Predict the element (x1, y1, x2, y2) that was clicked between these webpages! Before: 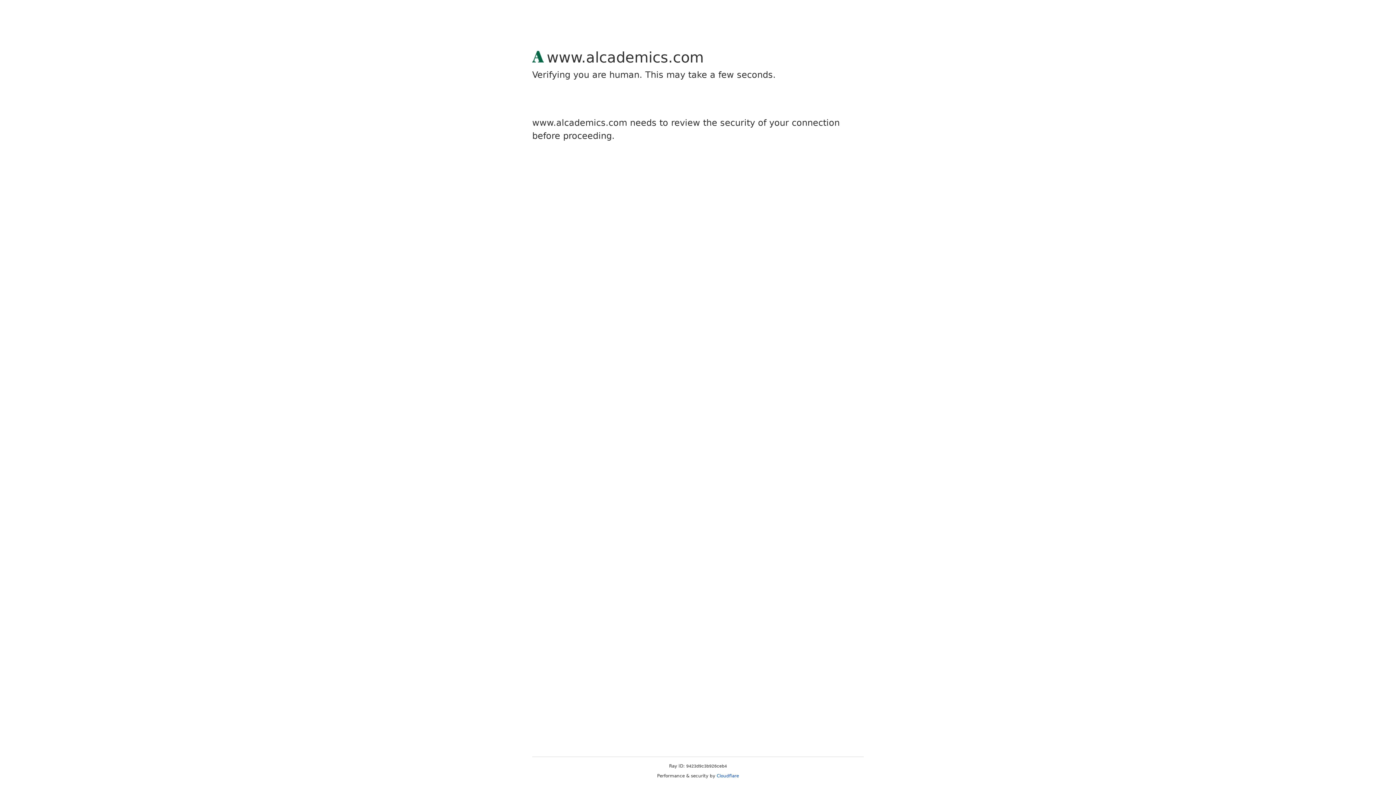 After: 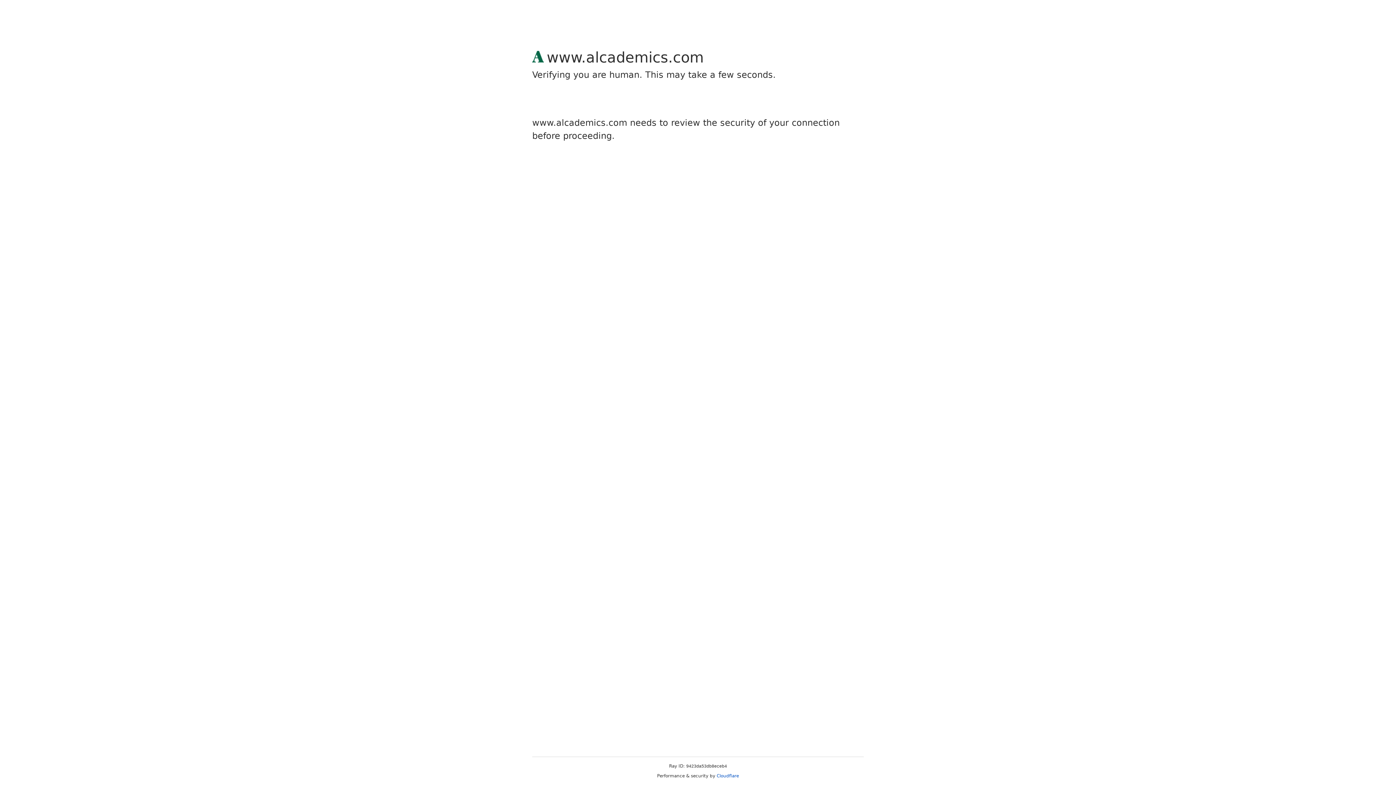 Action: bbox: (716, 773, 739, 778) label: Cloudflare